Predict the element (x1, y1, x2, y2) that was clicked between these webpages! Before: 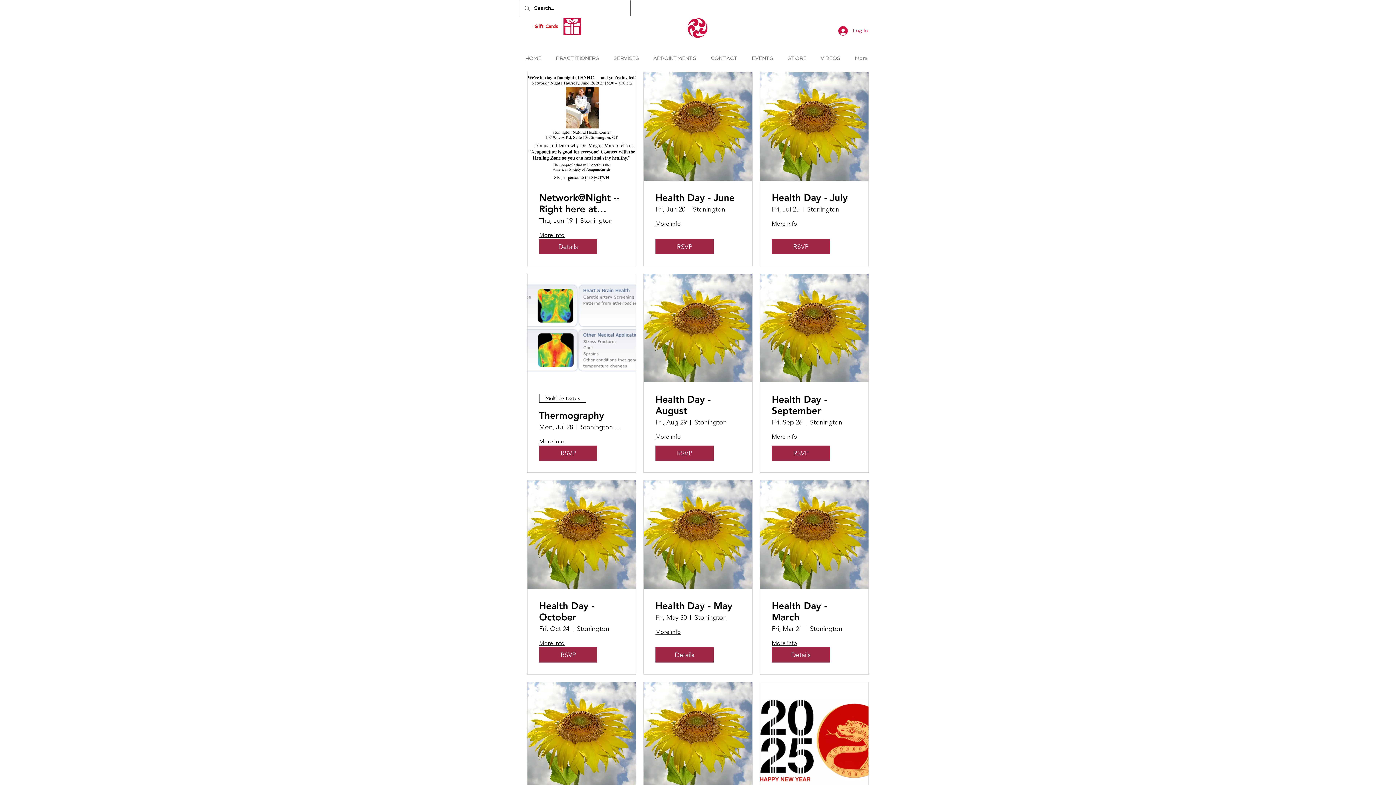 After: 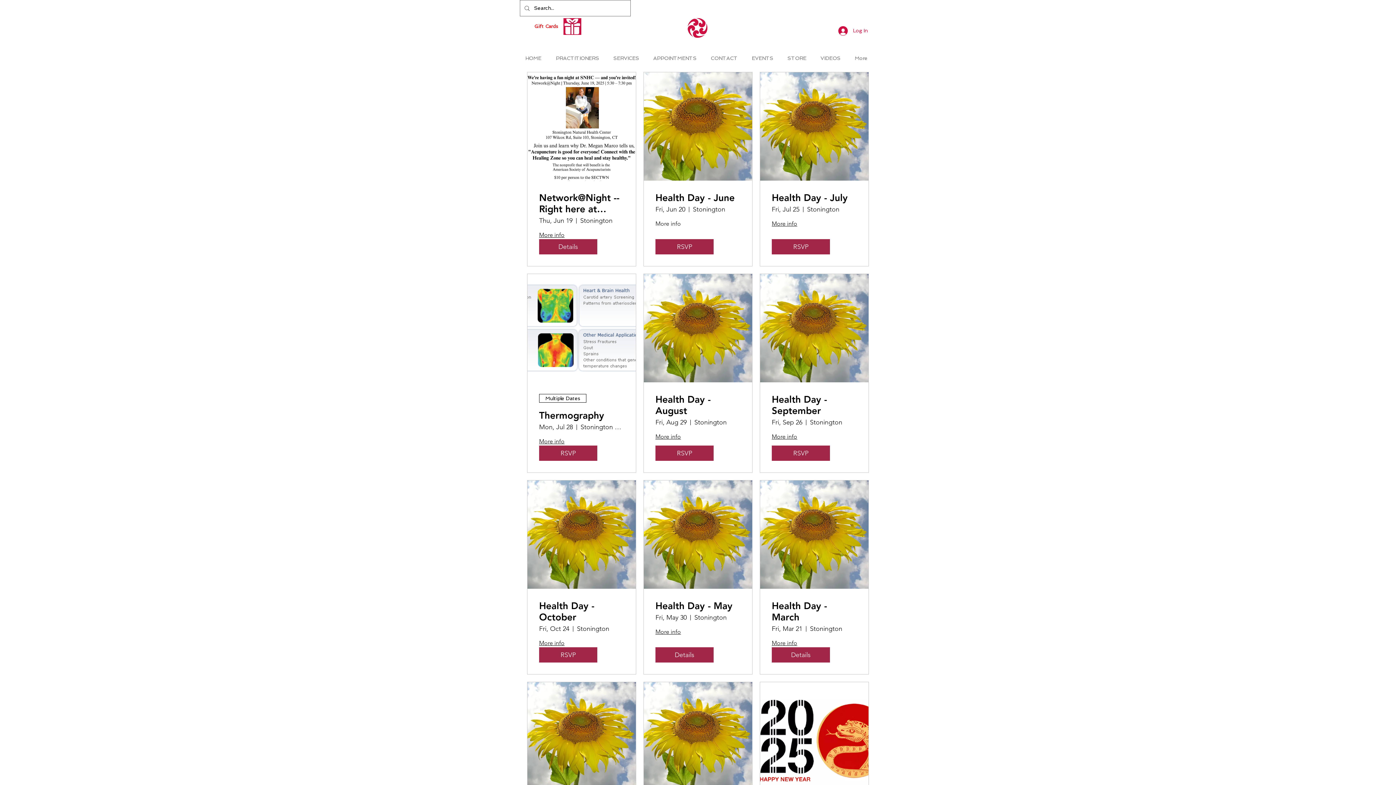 Action: label: More info bbox: (655, 220, 681, 228)